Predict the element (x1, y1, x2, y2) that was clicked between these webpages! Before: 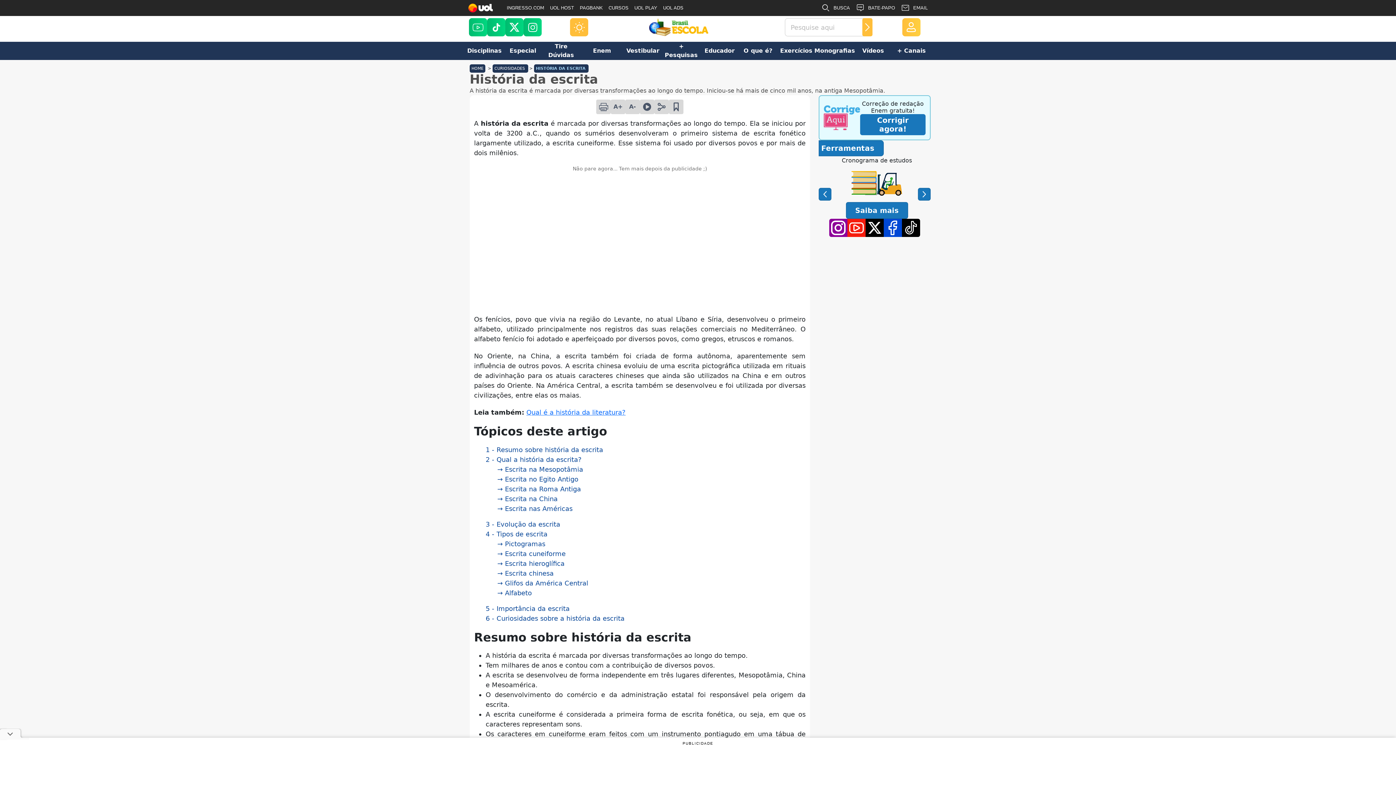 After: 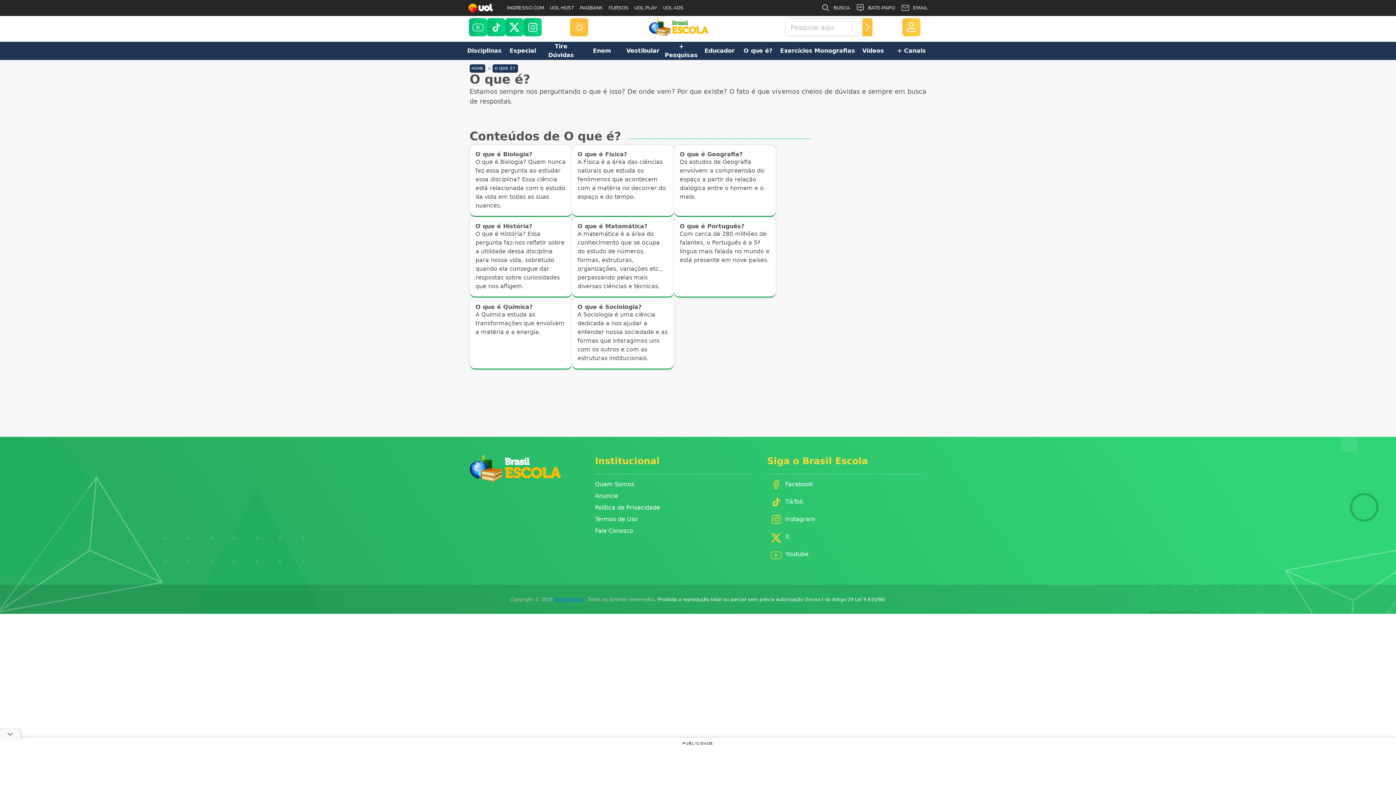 Action: bbox: (738, 41, 777, 60) label: O que é?